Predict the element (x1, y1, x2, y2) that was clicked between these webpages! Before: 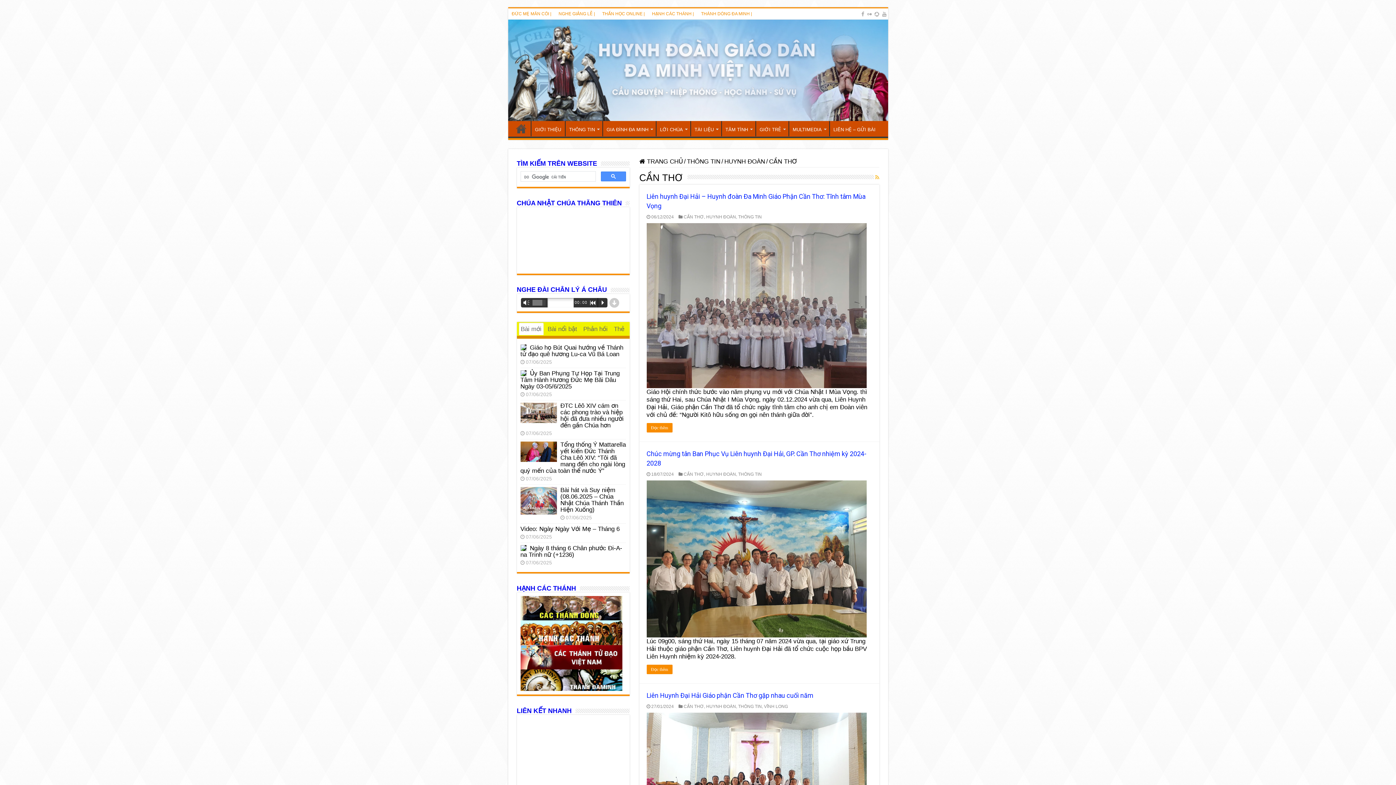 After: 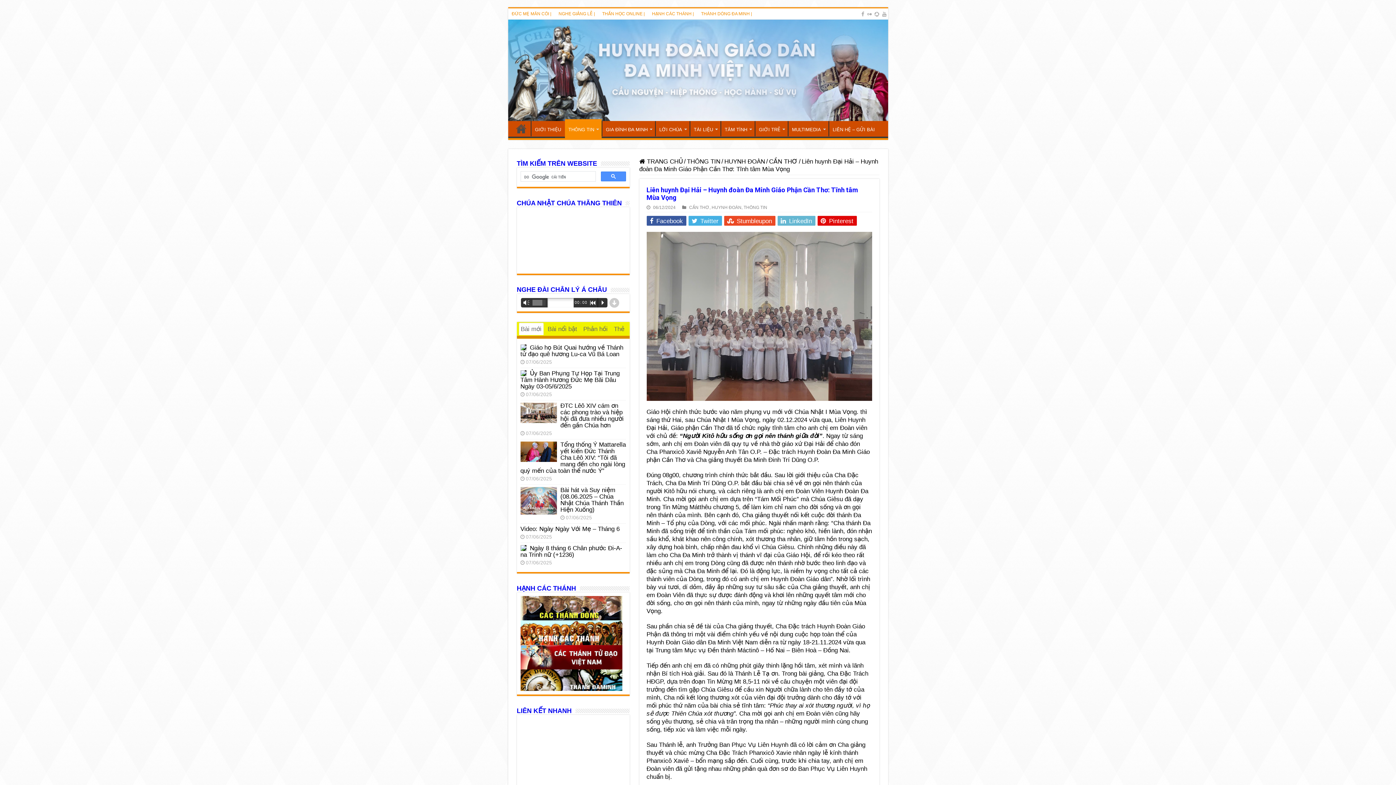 Action: bbox: (646, 423, 672, 432) label: Đọc thêm